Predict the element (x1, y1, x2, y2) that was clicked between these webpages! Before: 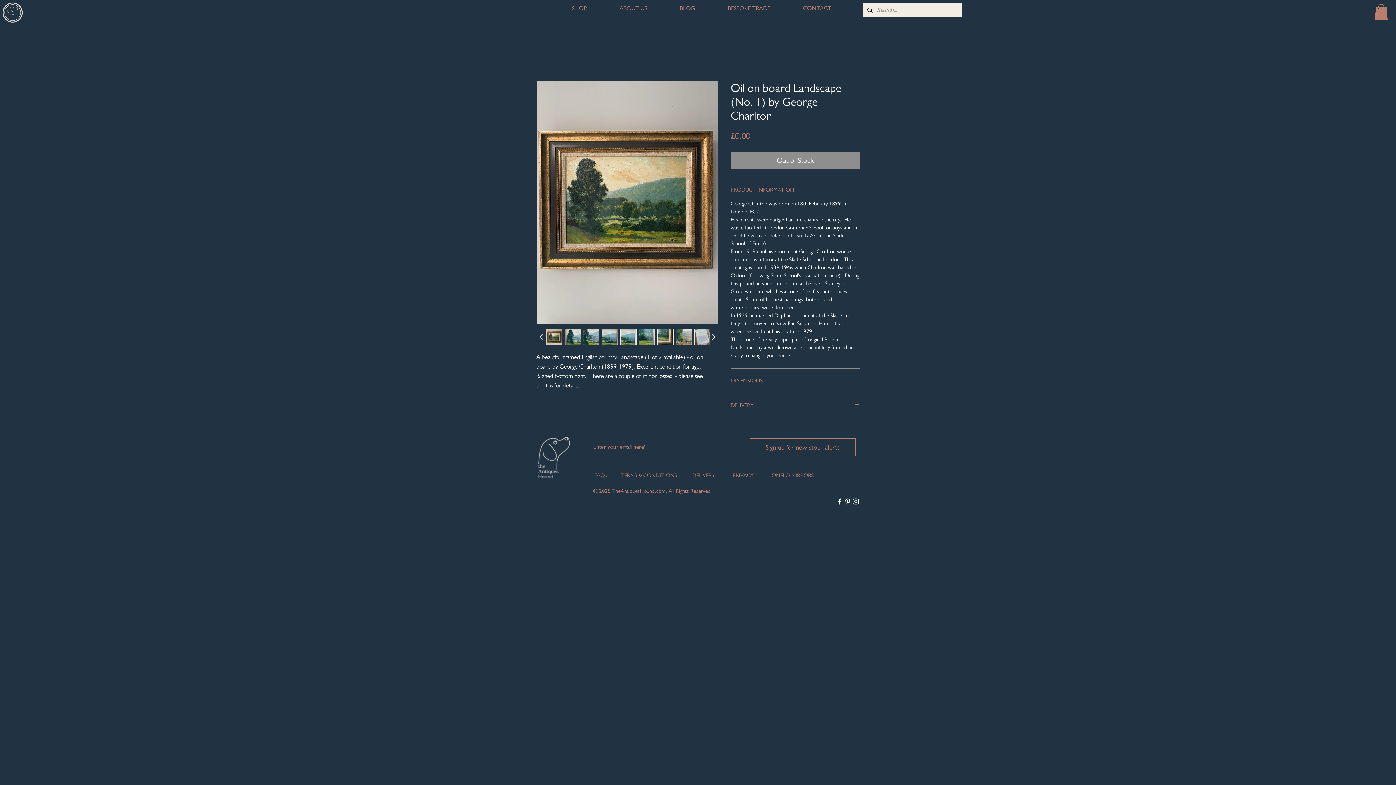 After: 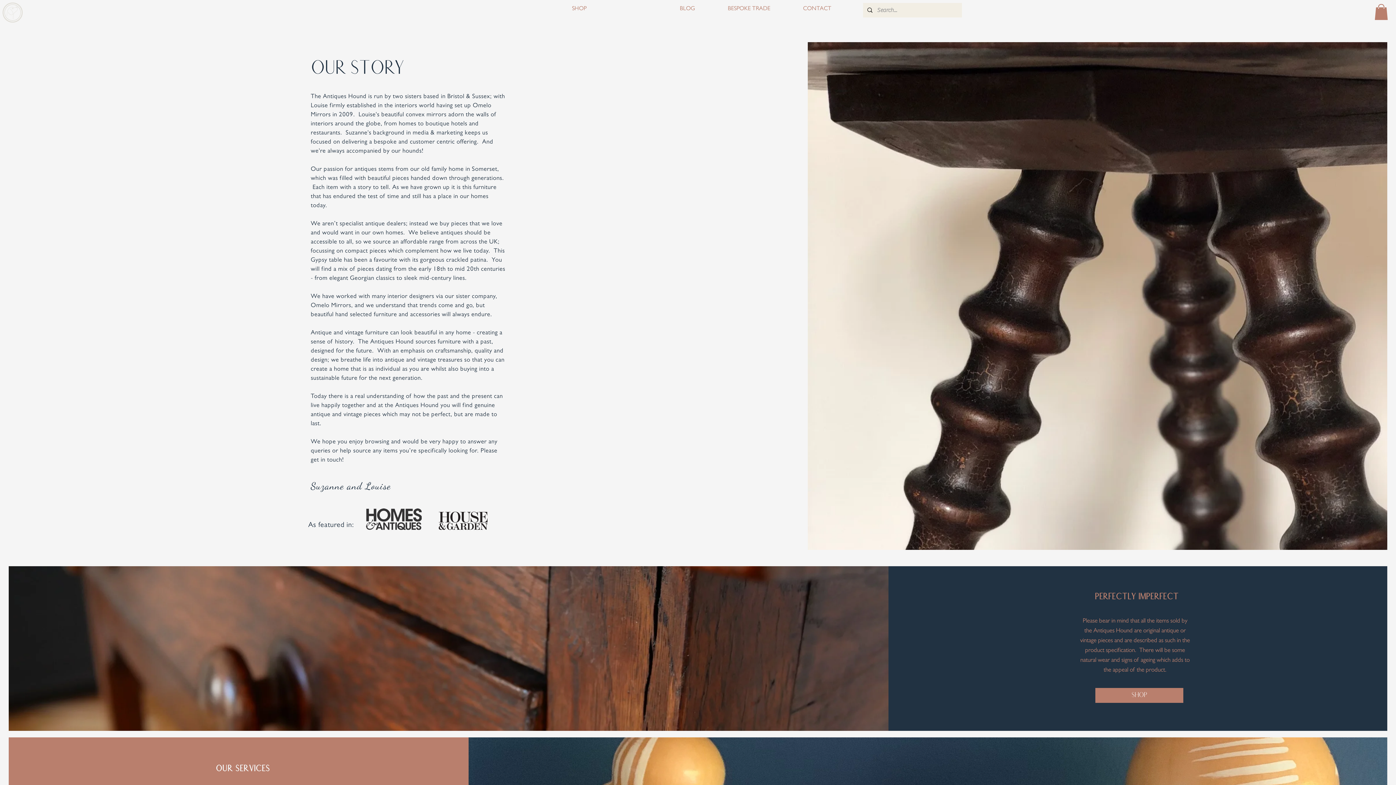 Action: label: ABOUT US bbox: (603, 2, 663, 13)